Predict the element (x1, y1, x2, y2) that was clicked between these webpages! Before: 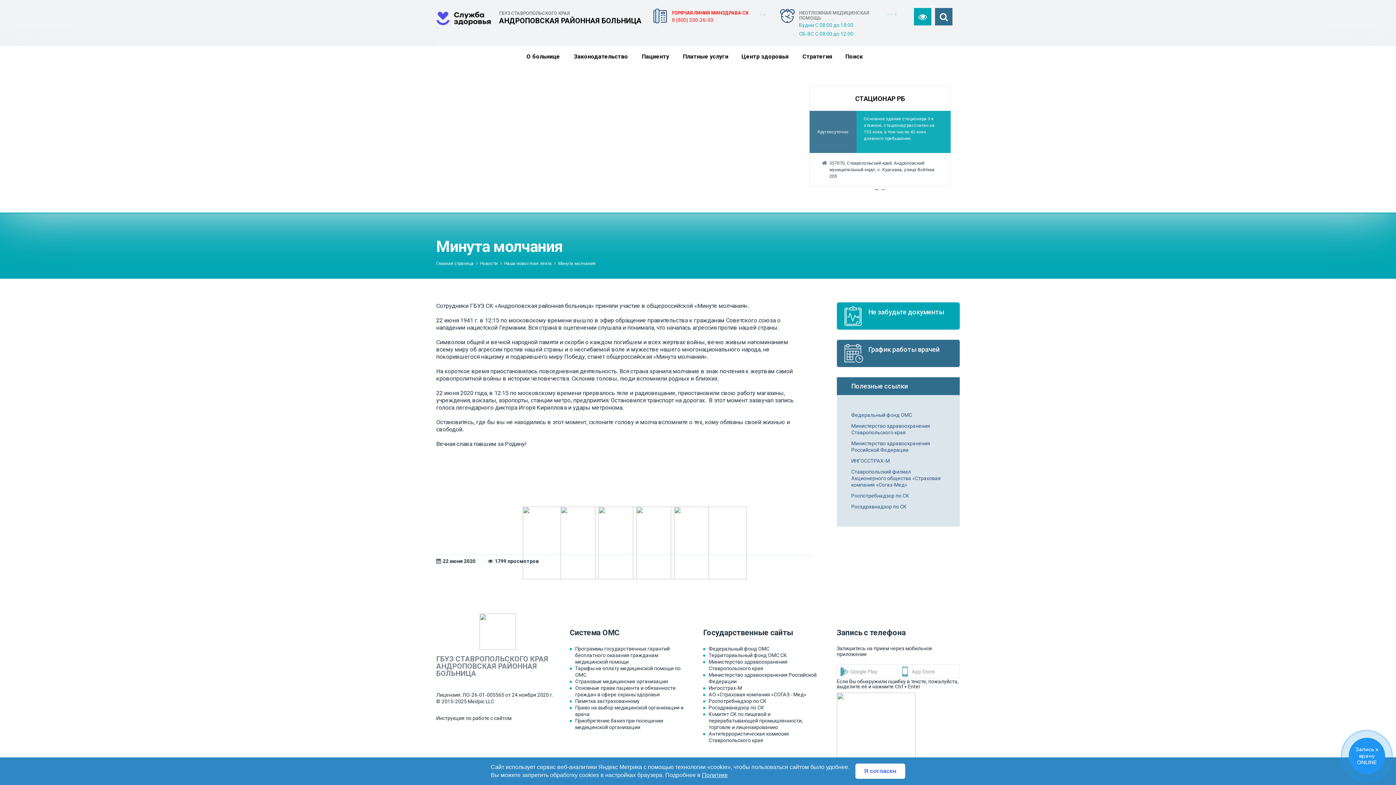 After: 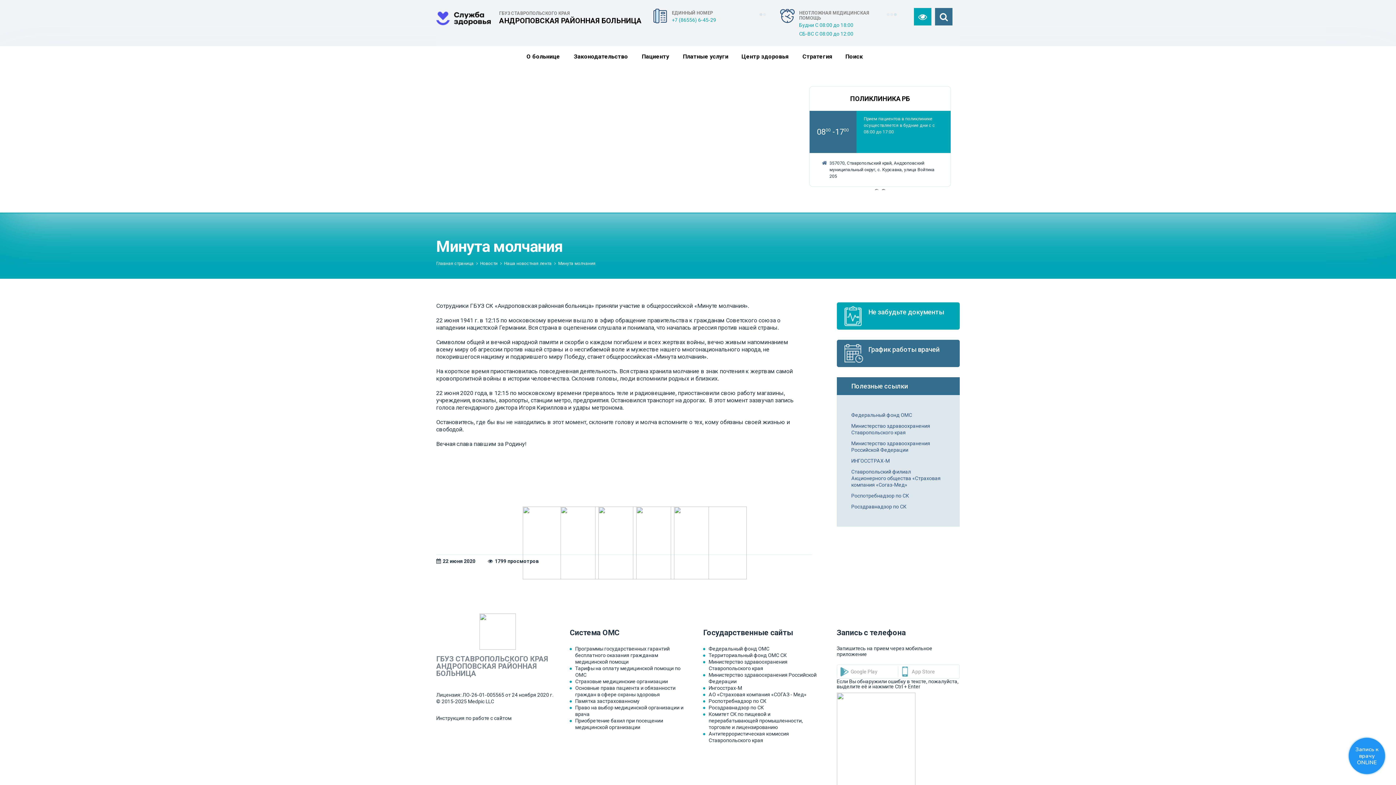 Action: label: Я согласен bbox: (855, 764, 905, 779)